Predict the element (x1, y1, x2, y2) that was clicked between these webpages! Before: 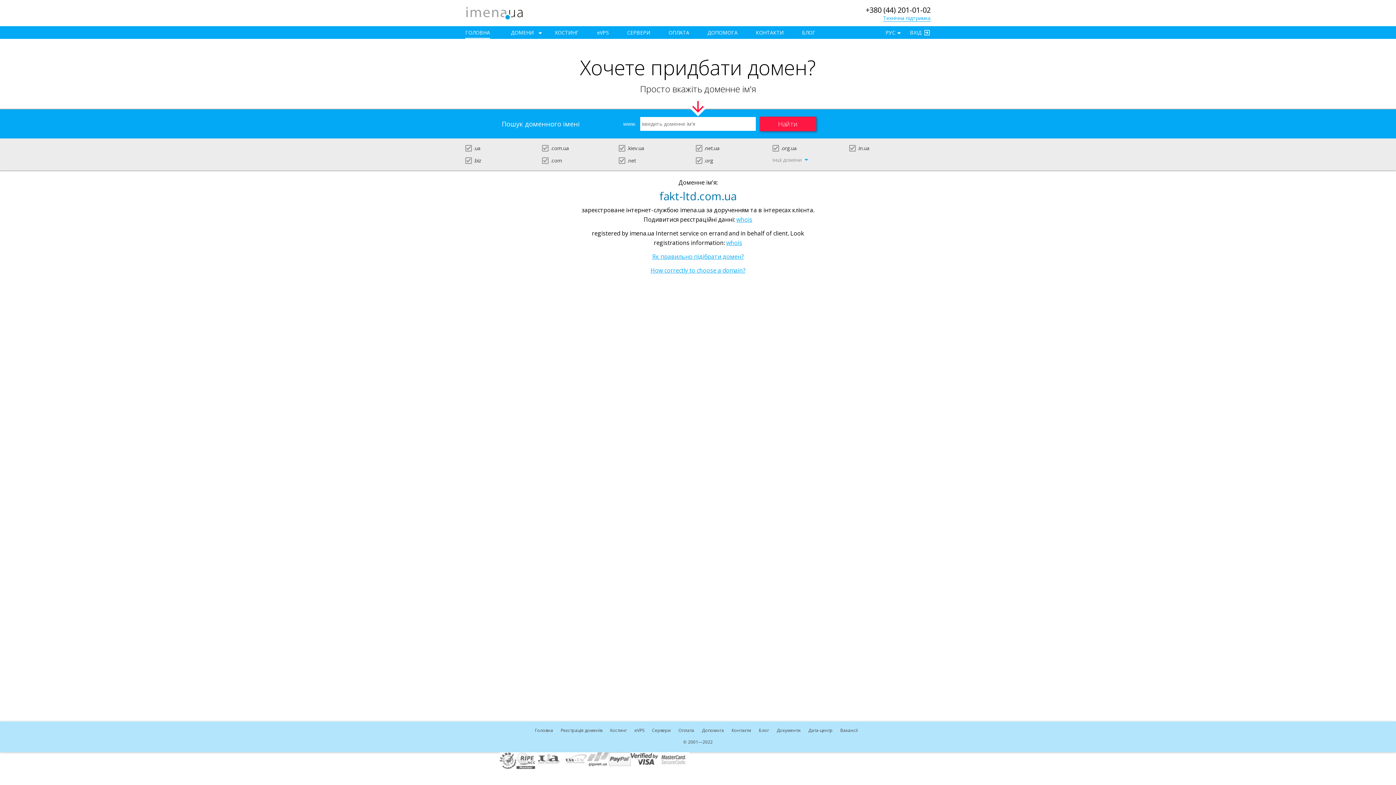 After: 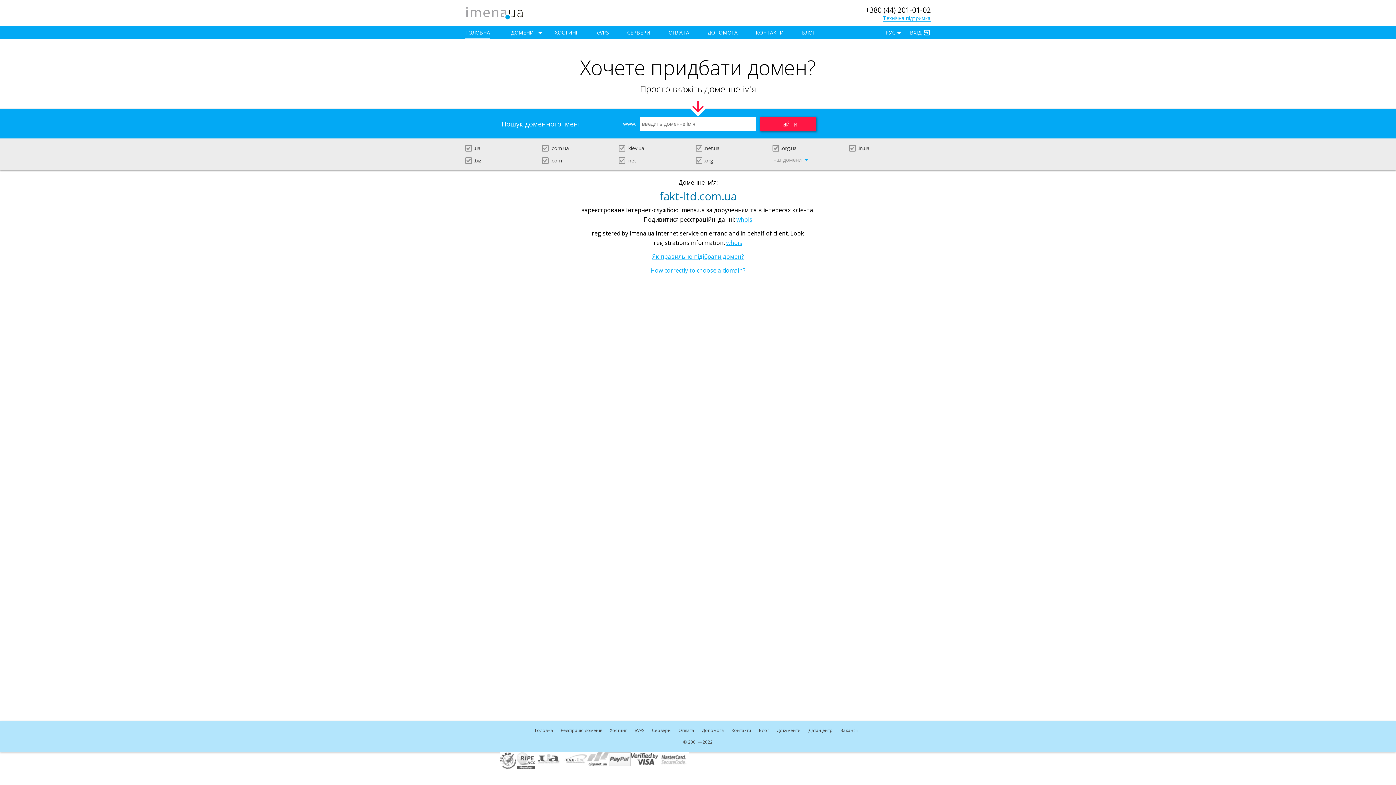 Action: label: whois bbox: (726, 238, 742, 246)